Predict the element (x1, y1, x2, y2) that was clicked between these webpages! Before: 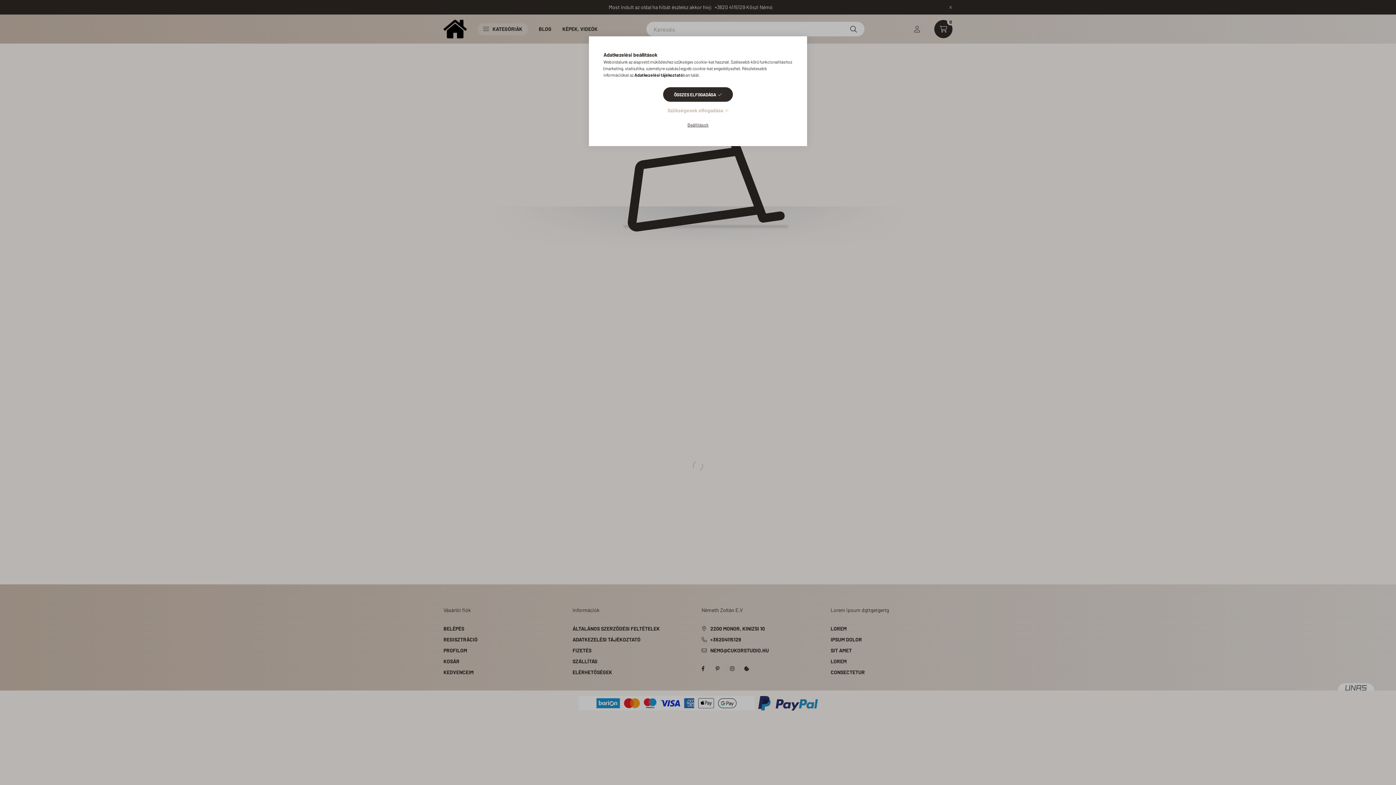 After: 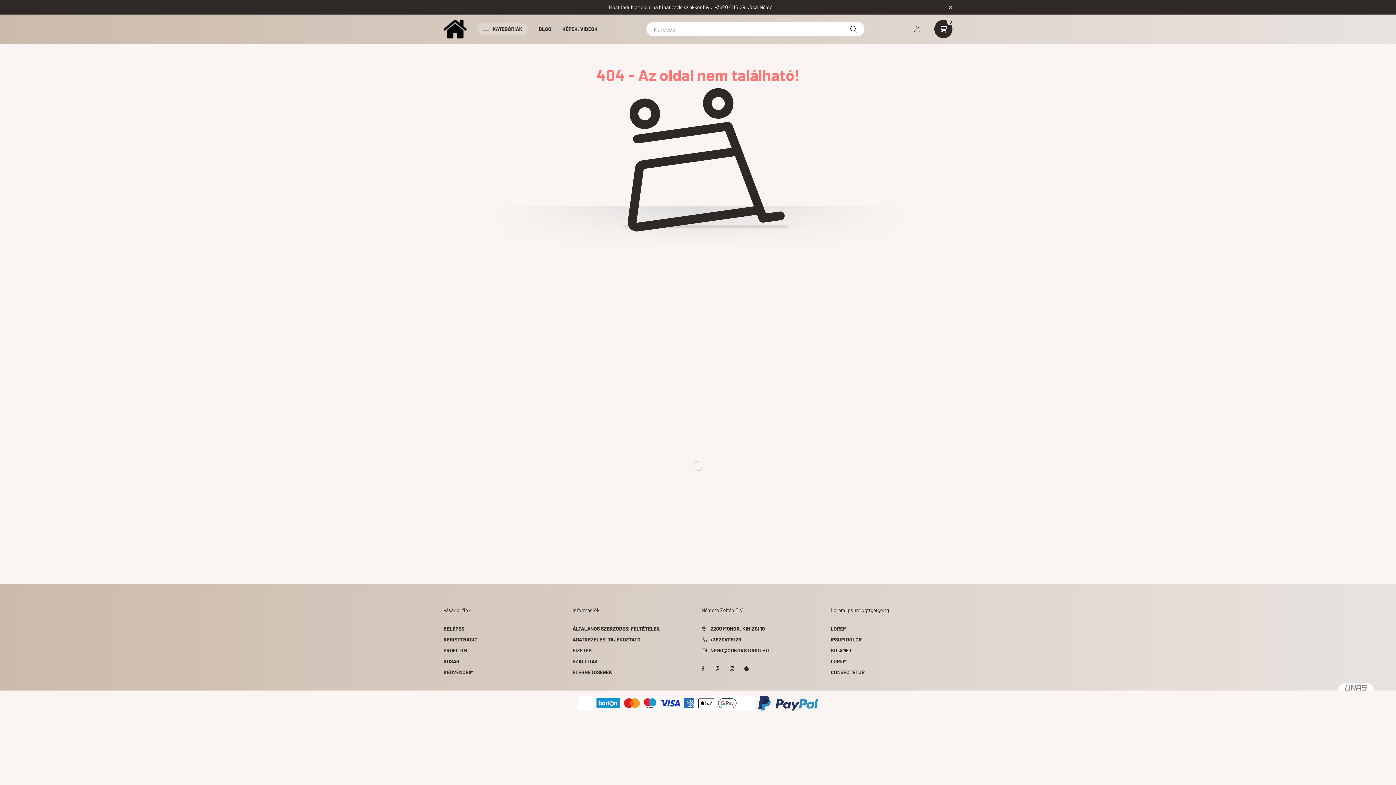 Action: bbox: (663, 87, 733, 101) label: ÖSSZES ELFOGADÁSA